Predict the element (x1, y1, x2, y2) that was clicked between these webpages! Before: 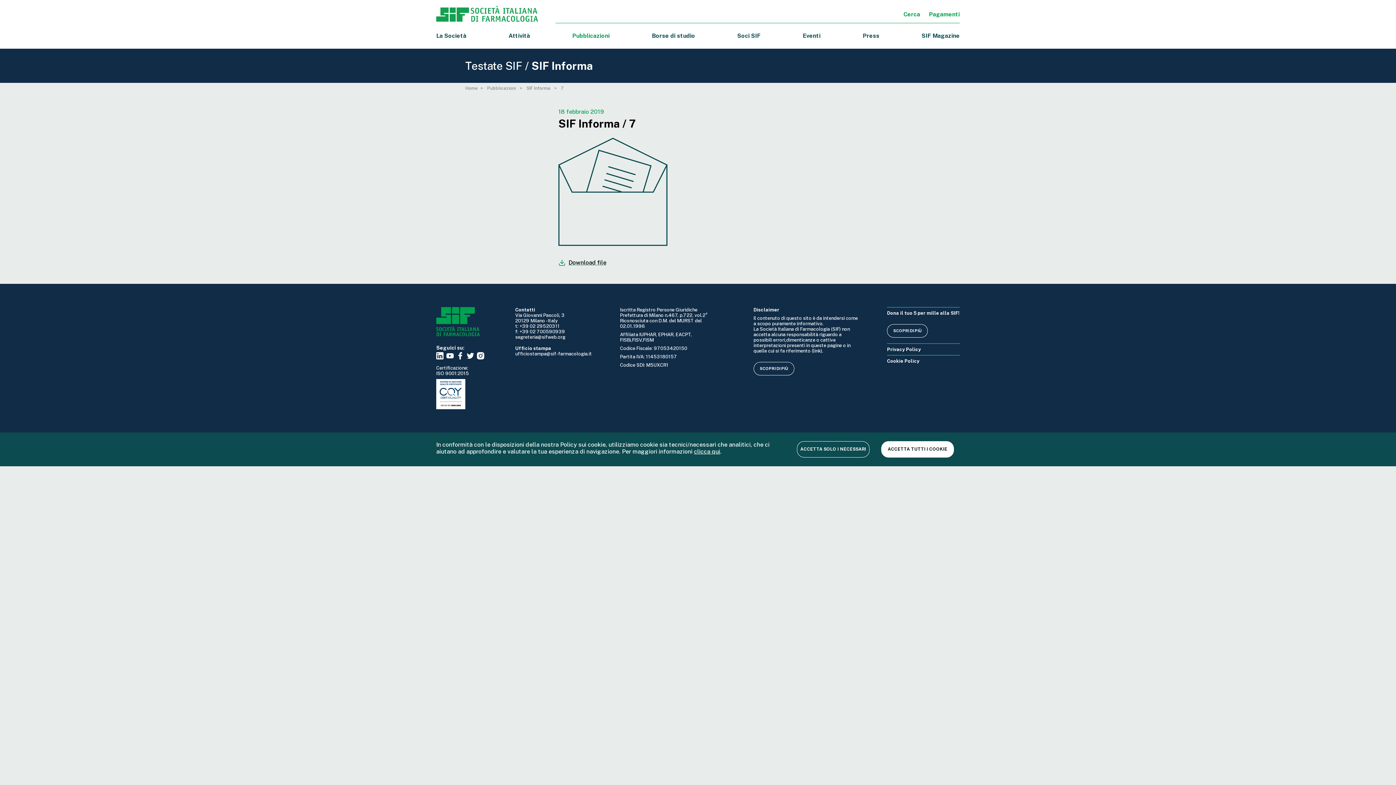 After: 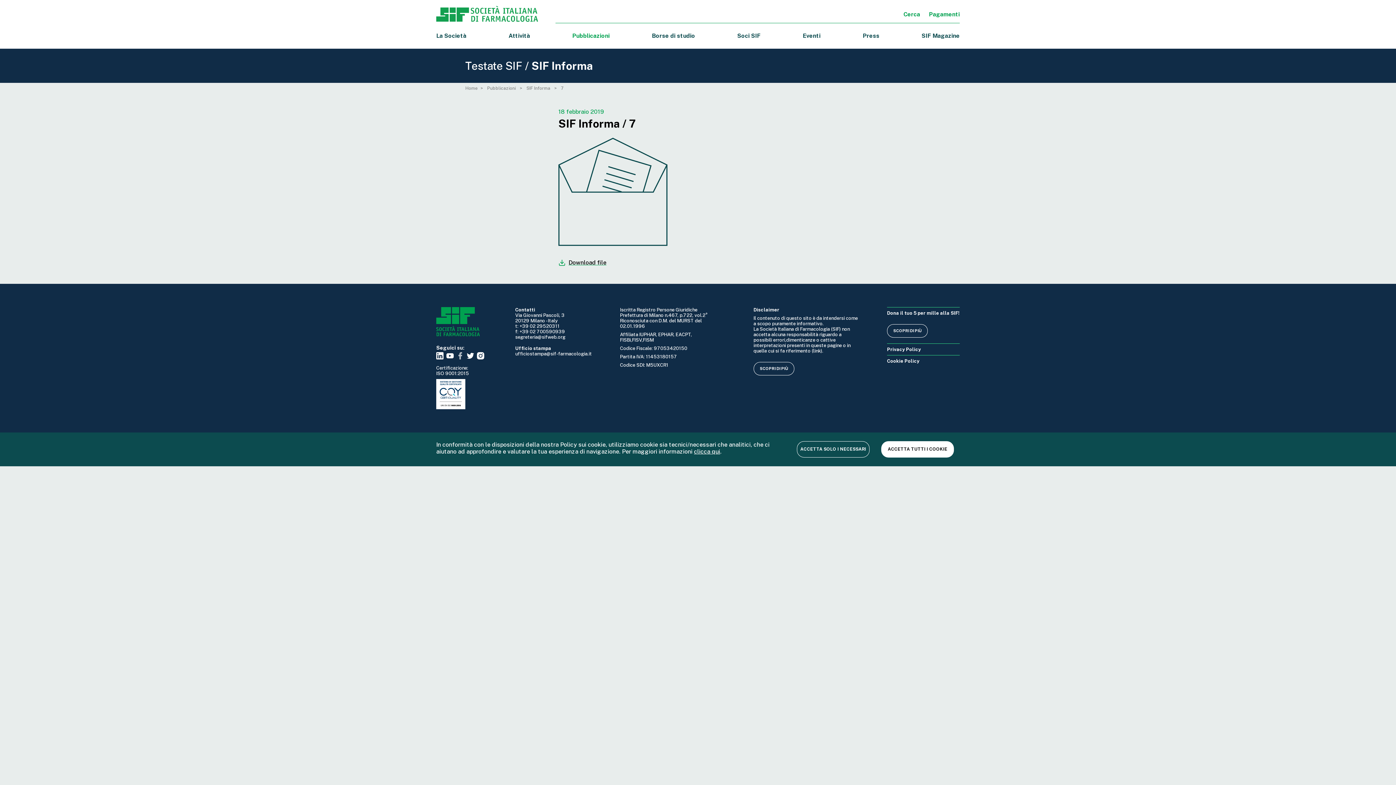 Action: bbox: (456, 352, 464, 359)